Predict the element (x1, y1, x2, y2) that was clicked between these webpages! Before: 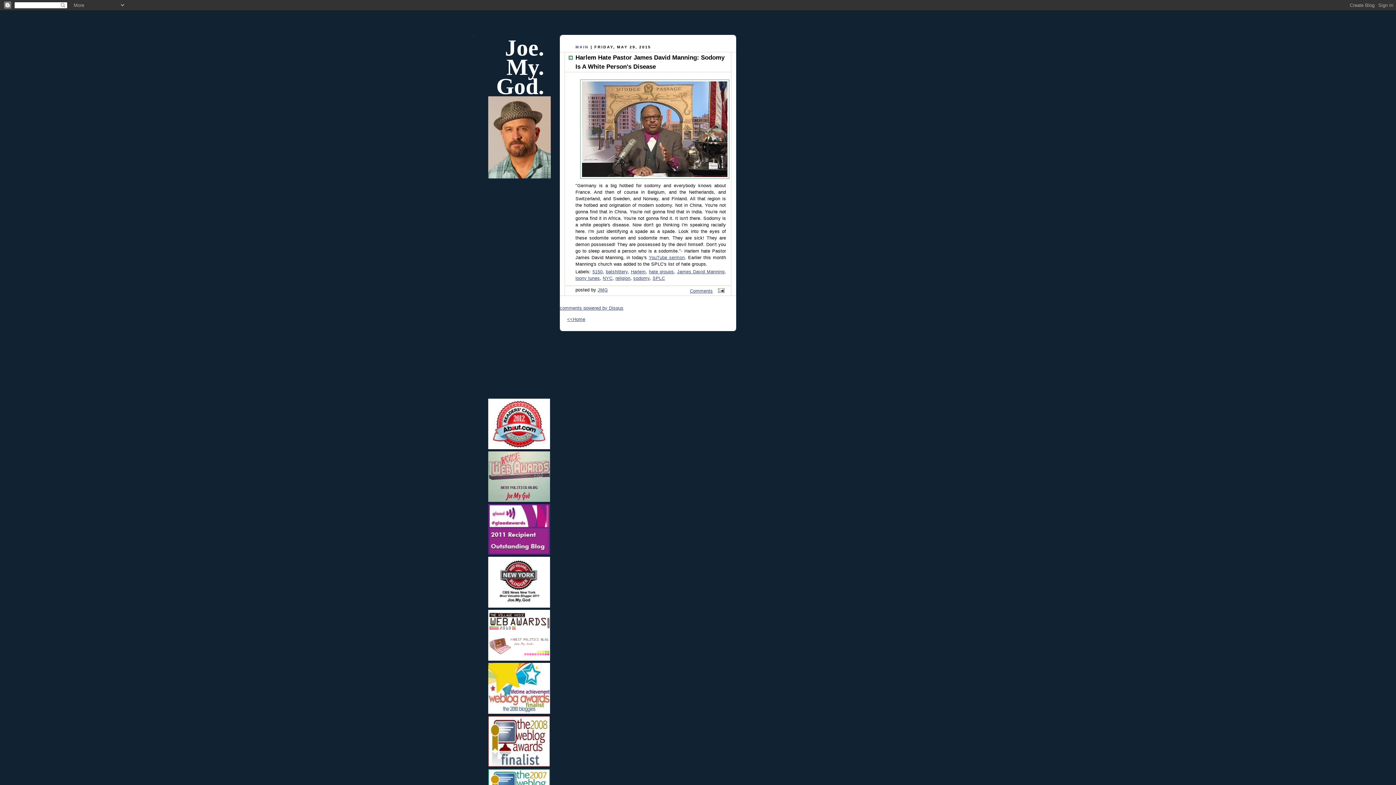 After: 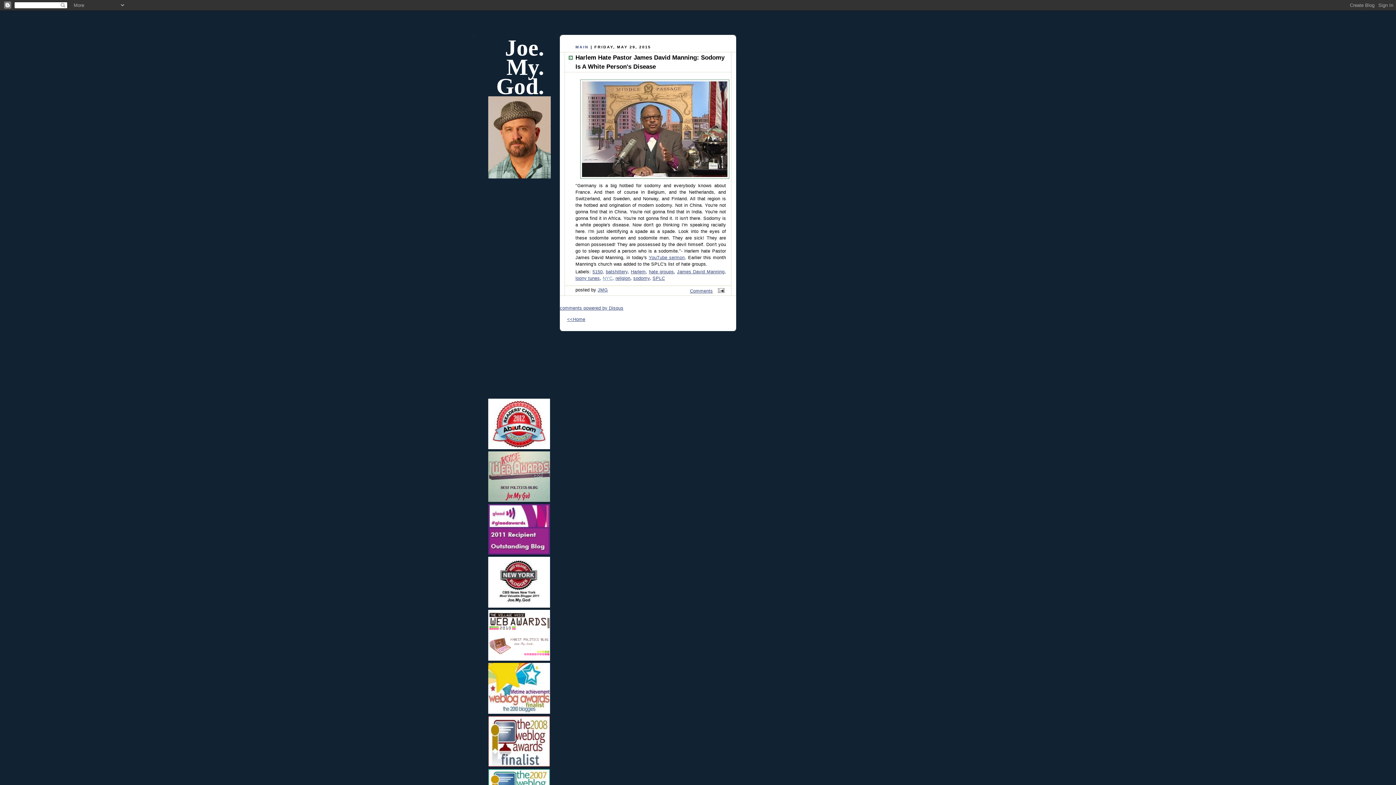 Action: label: NYC bbox: (602, 275, 612, 281)